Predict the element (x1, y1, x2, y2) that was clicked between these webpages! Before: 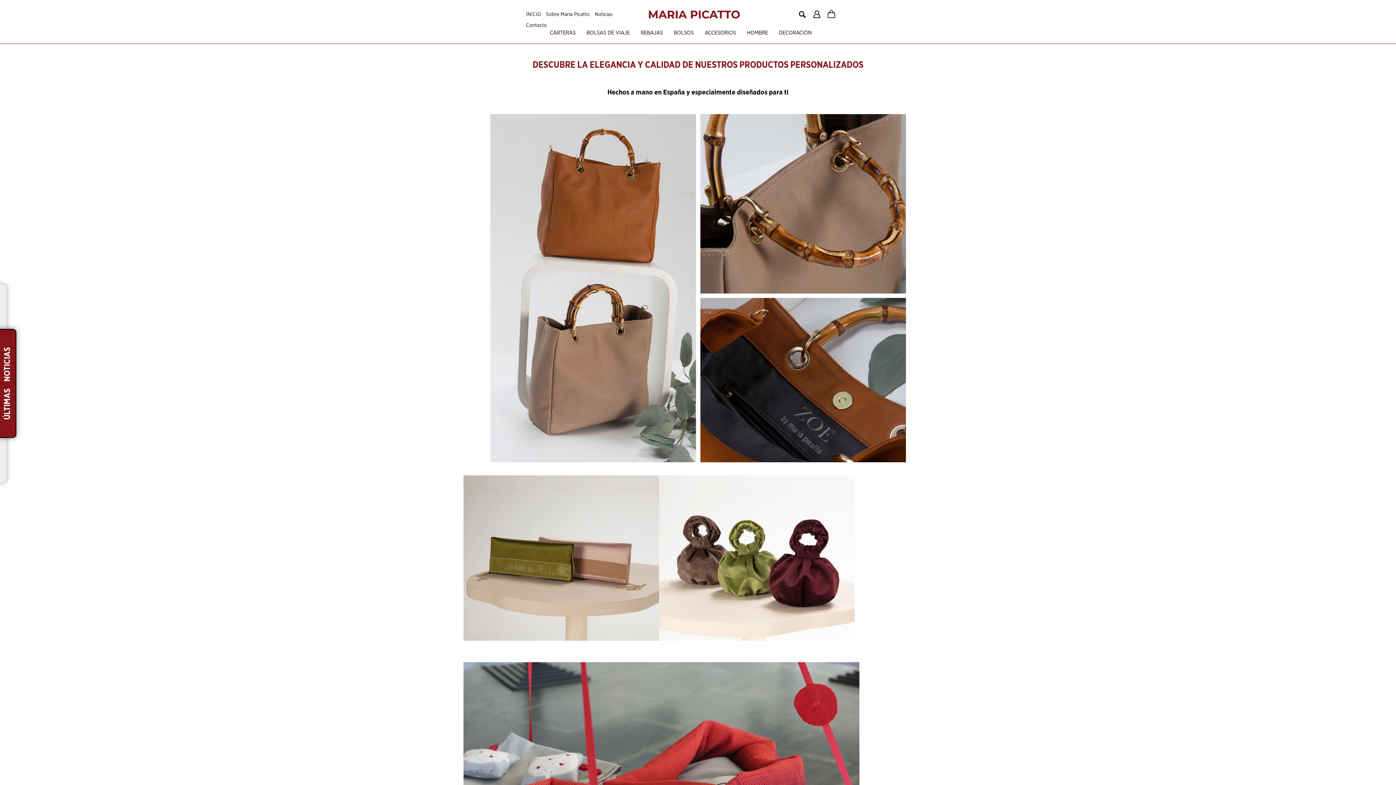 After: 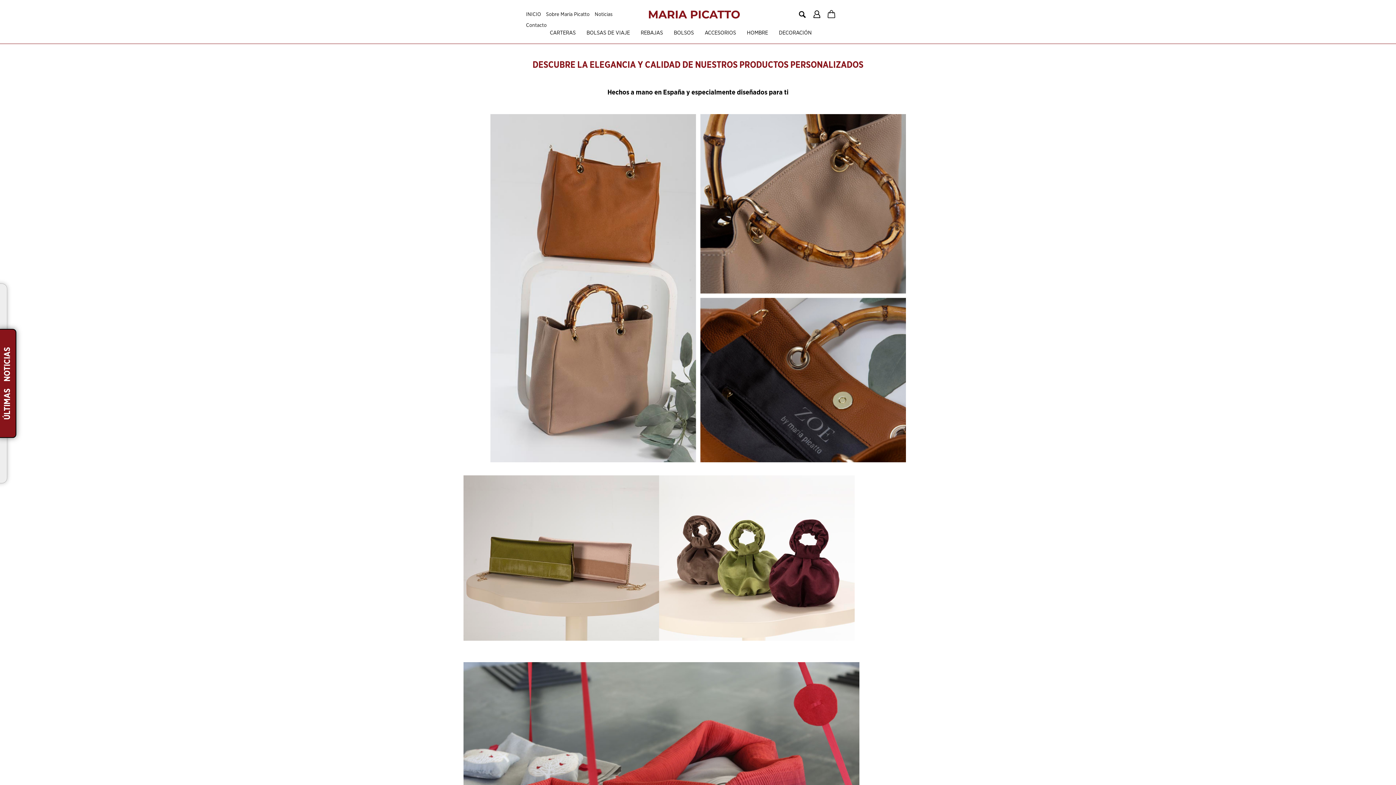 Action: bbox: (649, 10, 740, 18)